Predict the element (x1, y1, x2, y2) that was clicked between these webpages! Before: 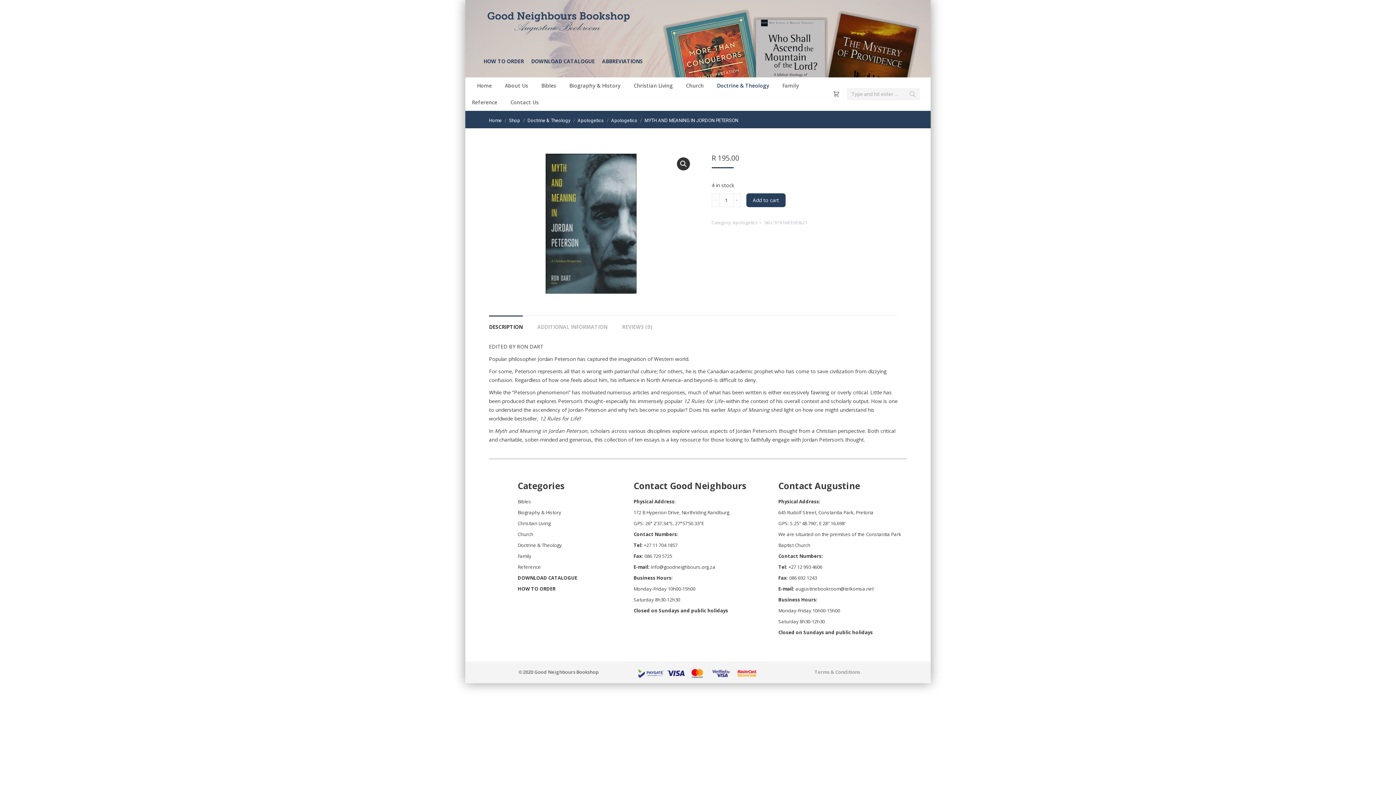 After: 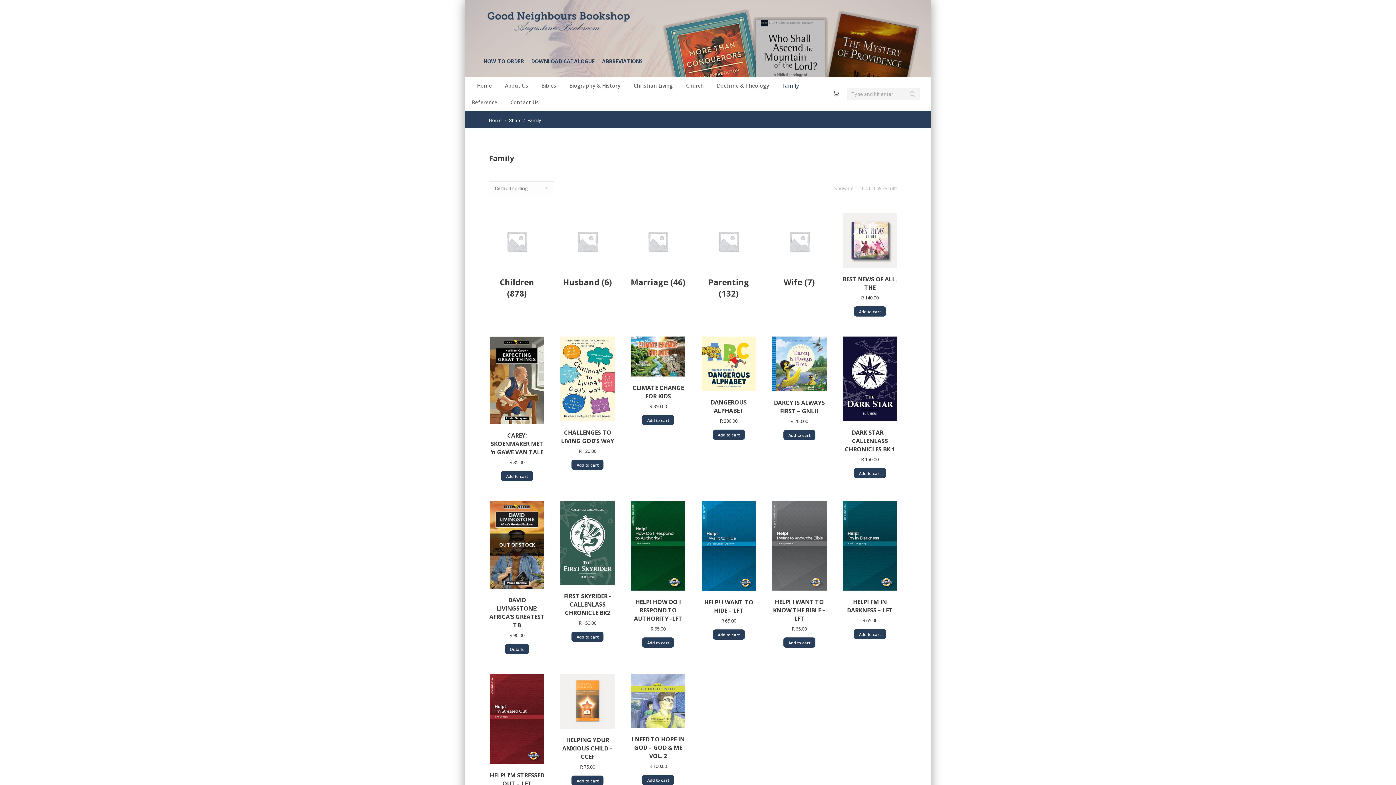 Action: bbox: (517, 553, 531, 559) label: Family